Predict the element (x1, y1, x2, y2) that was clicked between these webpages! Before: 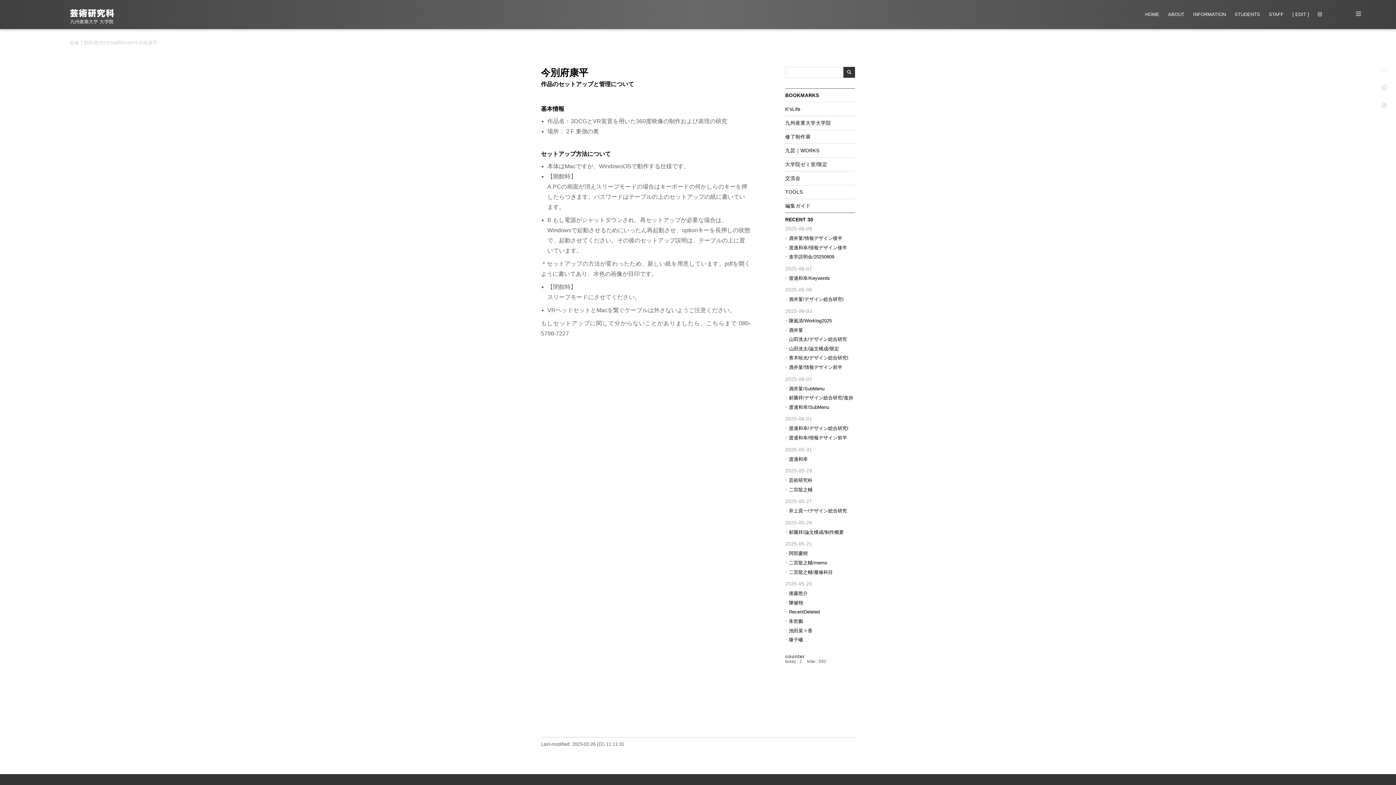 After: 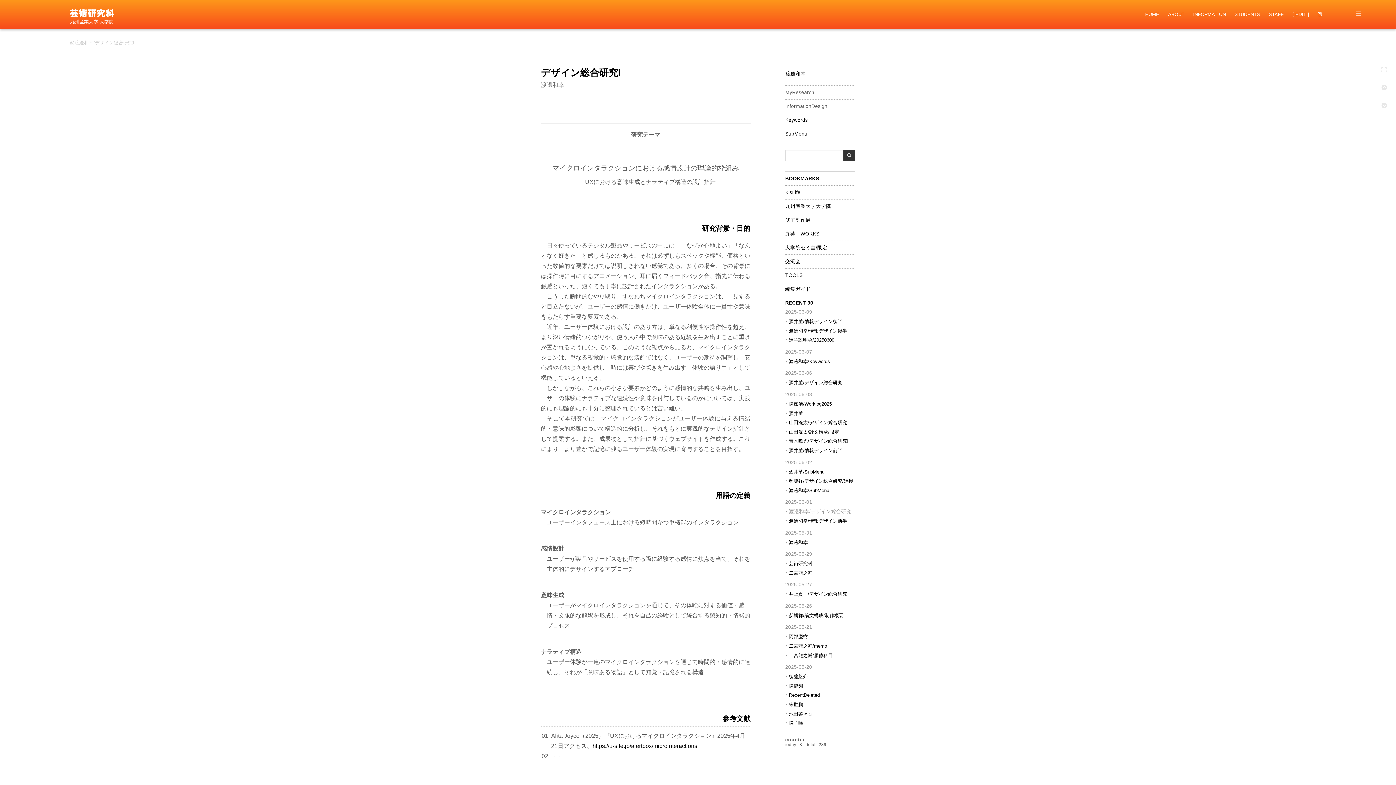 Action: label: 渡邊和幸/デザイン総合研究I bbox: (789, 425, 848, 431)